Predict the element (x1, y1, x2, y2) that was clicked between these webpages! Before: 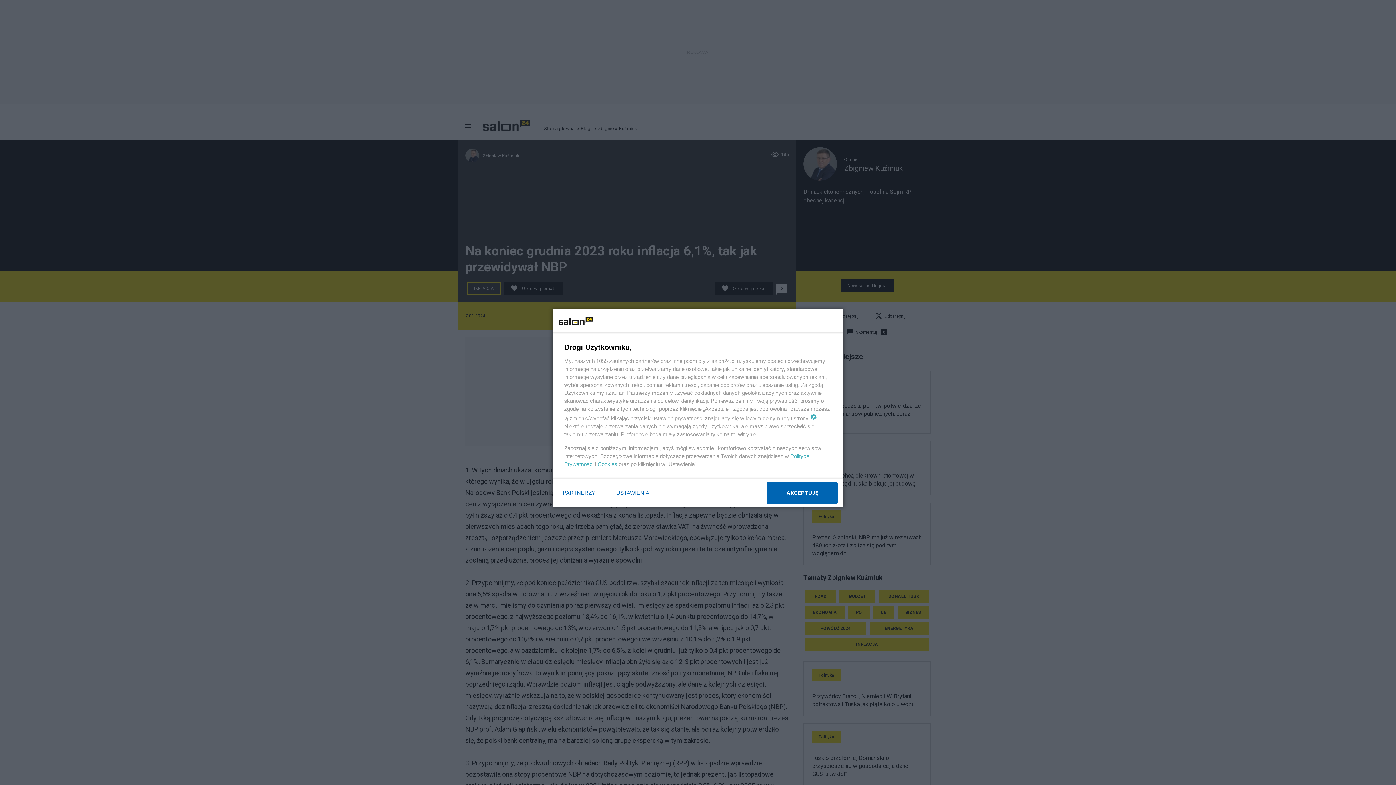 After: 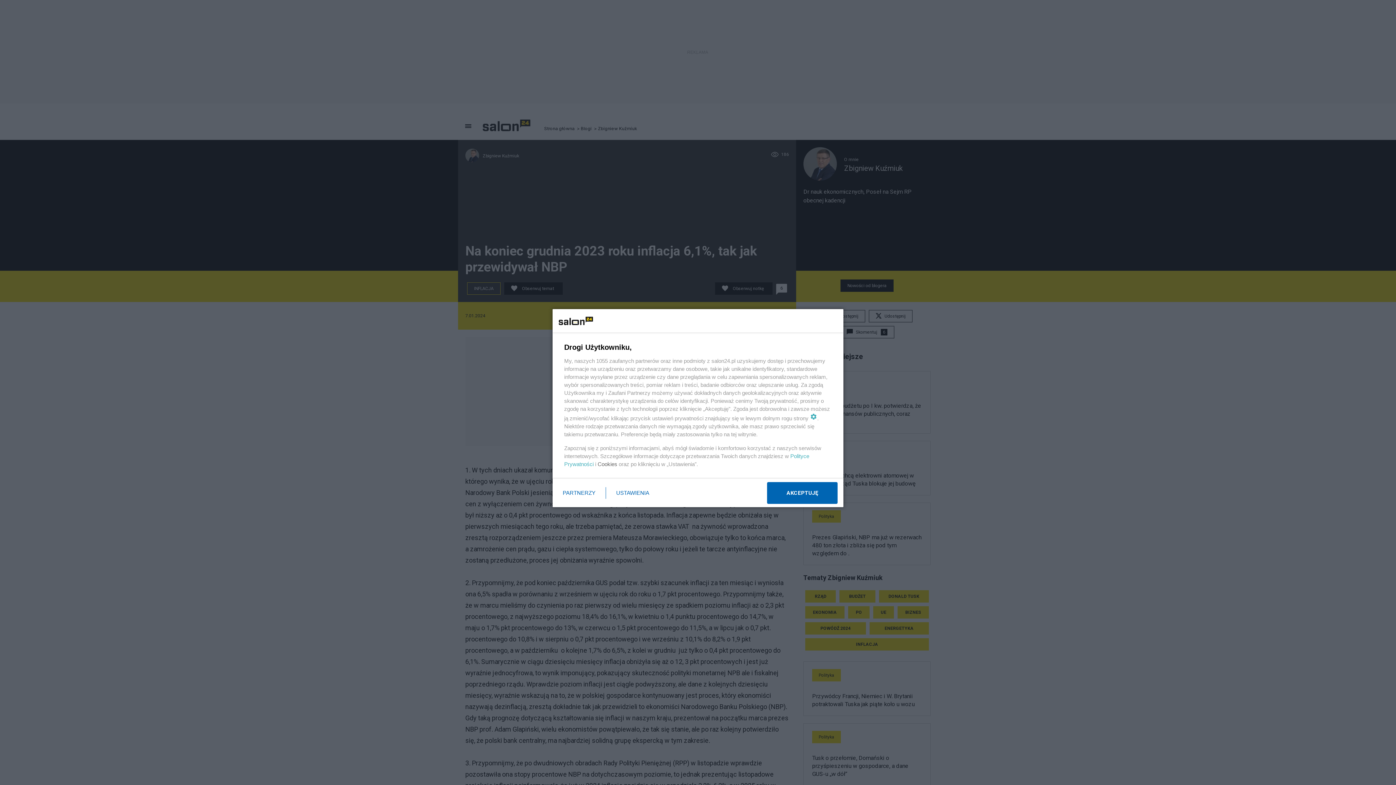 Action: label: Cookies bbox: (597, 461, 617, 467)